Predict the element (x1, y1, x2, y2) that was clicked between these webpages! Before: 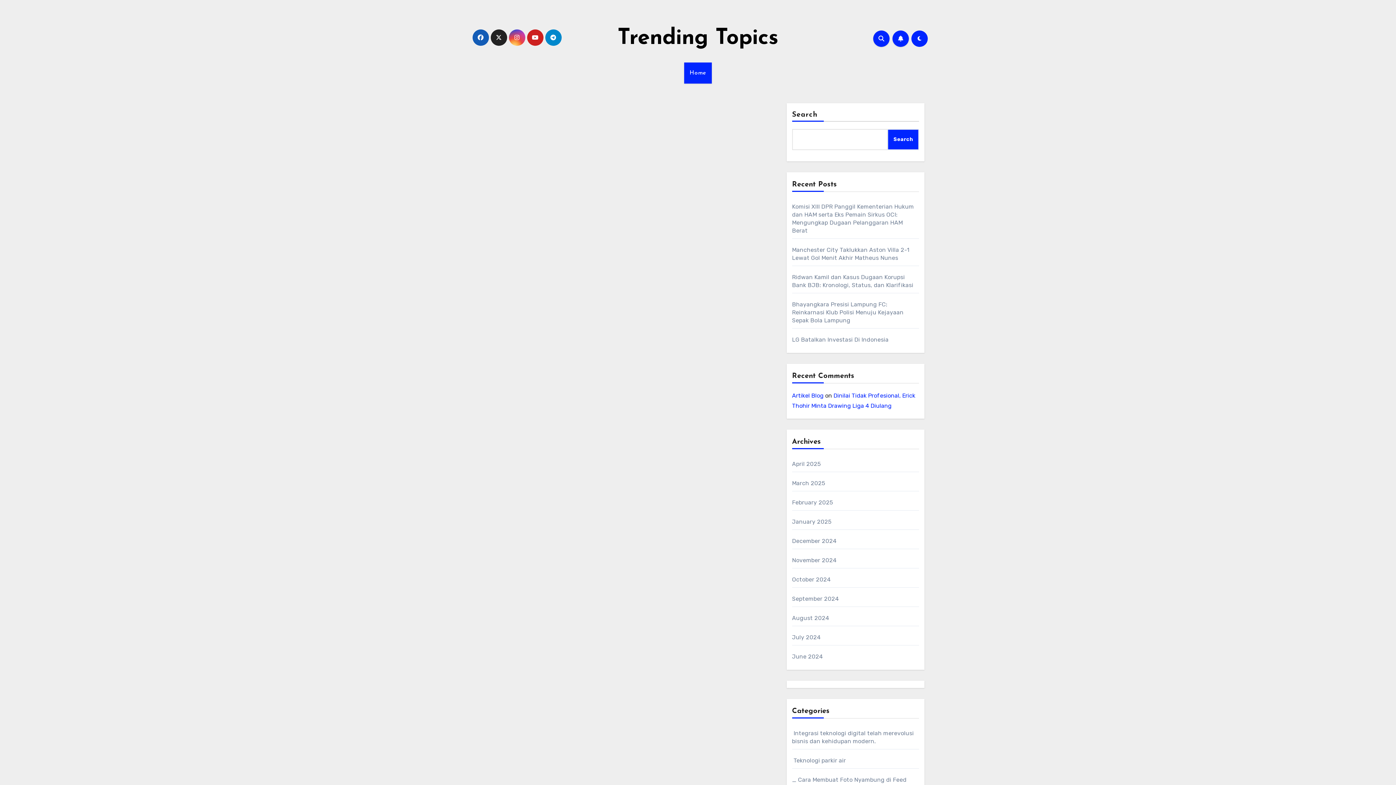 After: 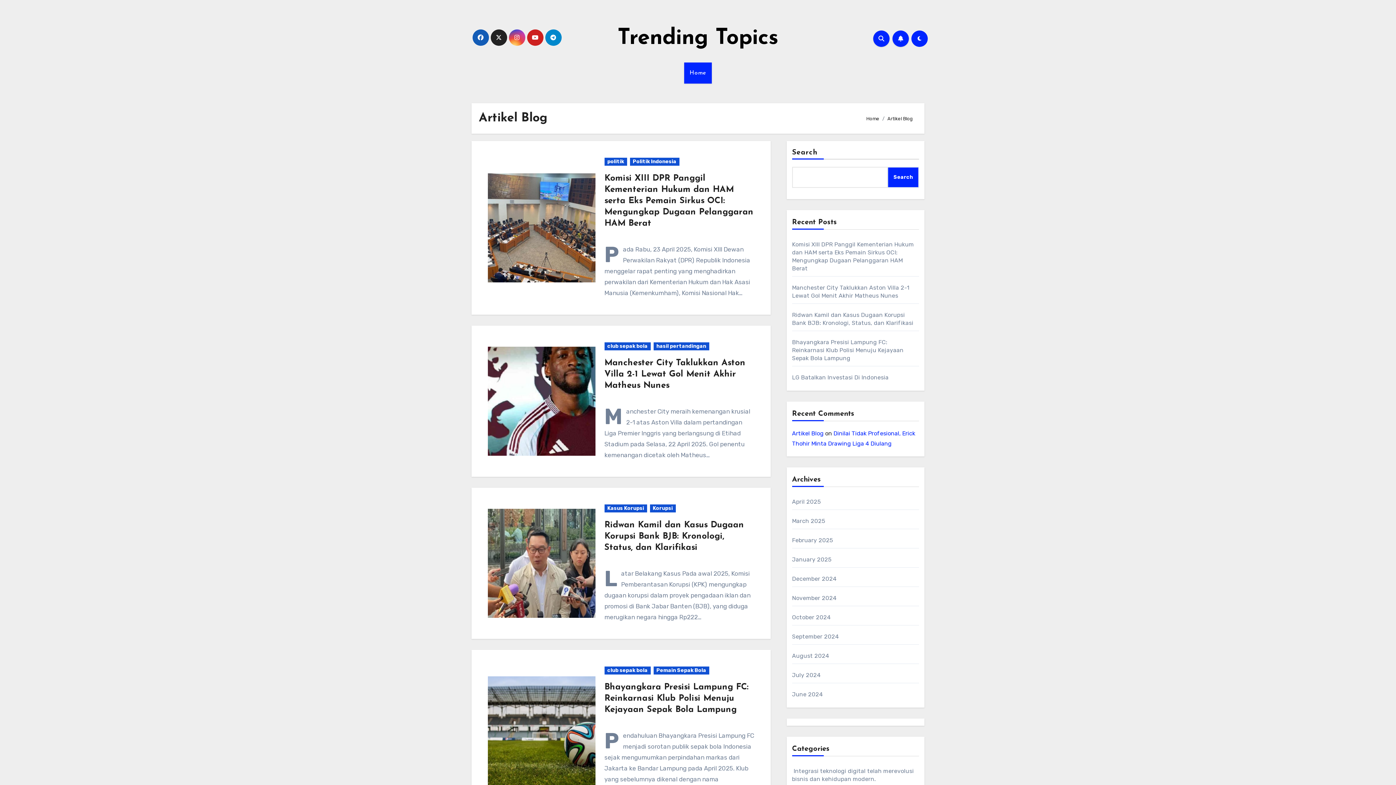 Action: bbox: (792, 392, 823, 399) label: Artikel Blog